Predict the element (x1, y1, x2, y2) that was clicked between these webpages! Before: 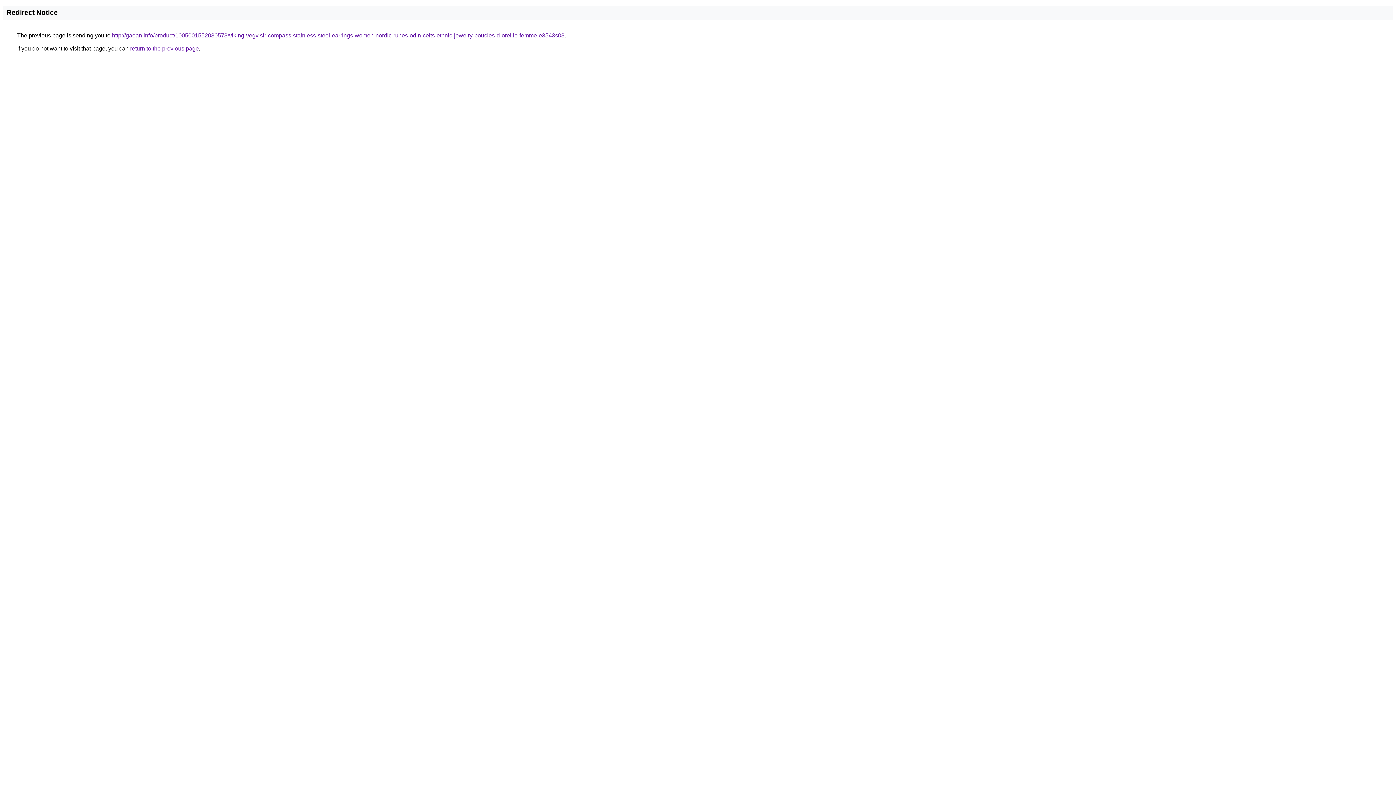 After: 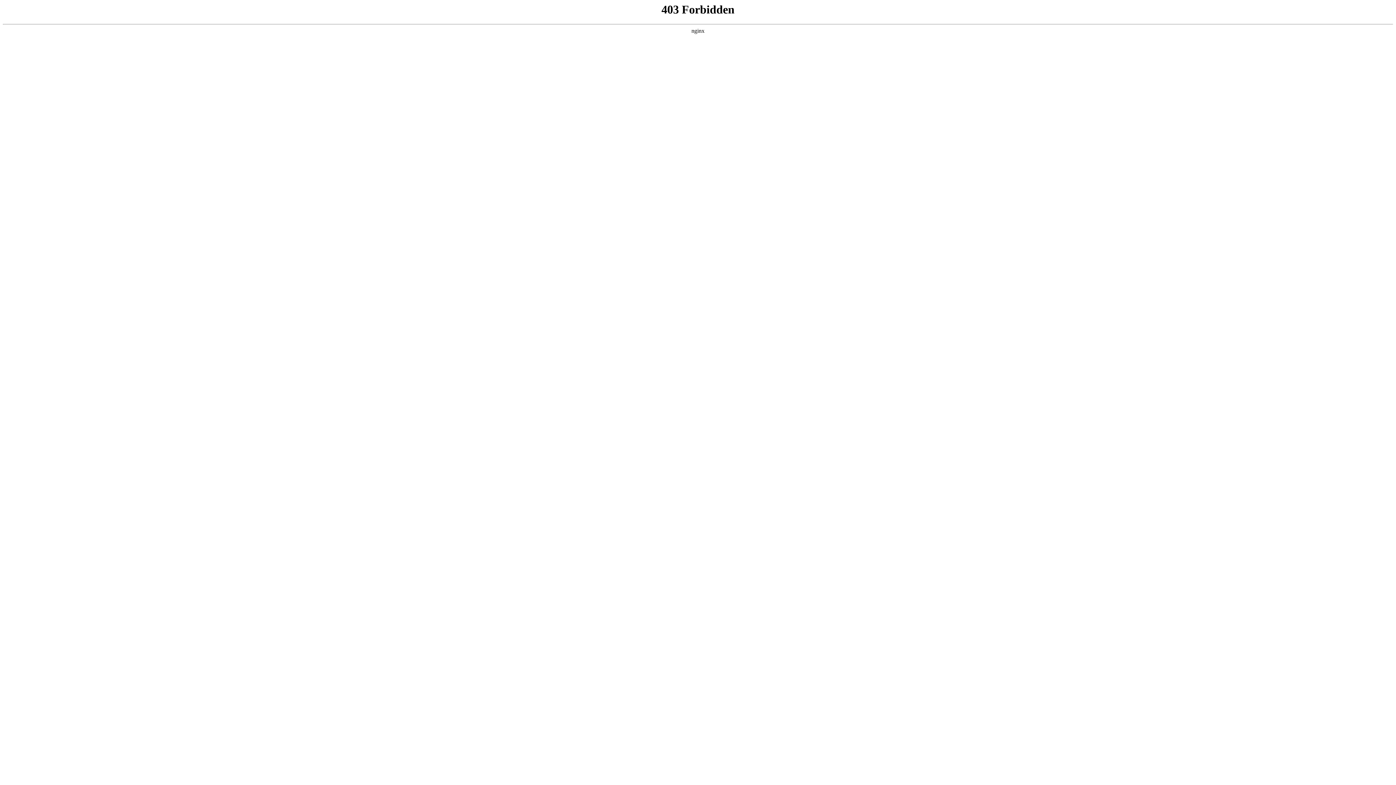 Action: label: http://gaoan.info/product/1005001552030573/viking-vegvisir-compass-stainless-steel-earrings-women-nordic-runes-odin-celts-ethnic-jewelry-boucles-d-oreille-femme-e3543s03 bbox: (112, 32, 564, 38)